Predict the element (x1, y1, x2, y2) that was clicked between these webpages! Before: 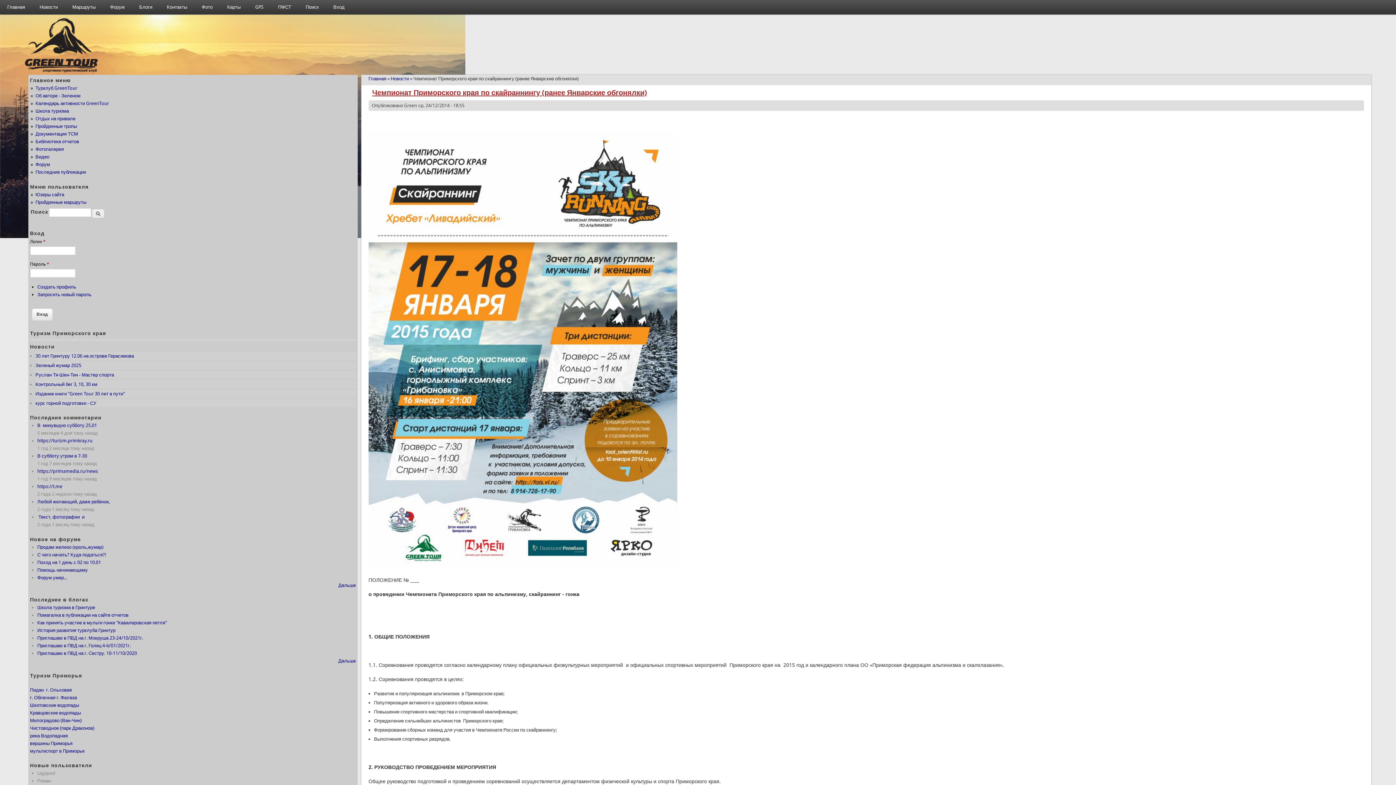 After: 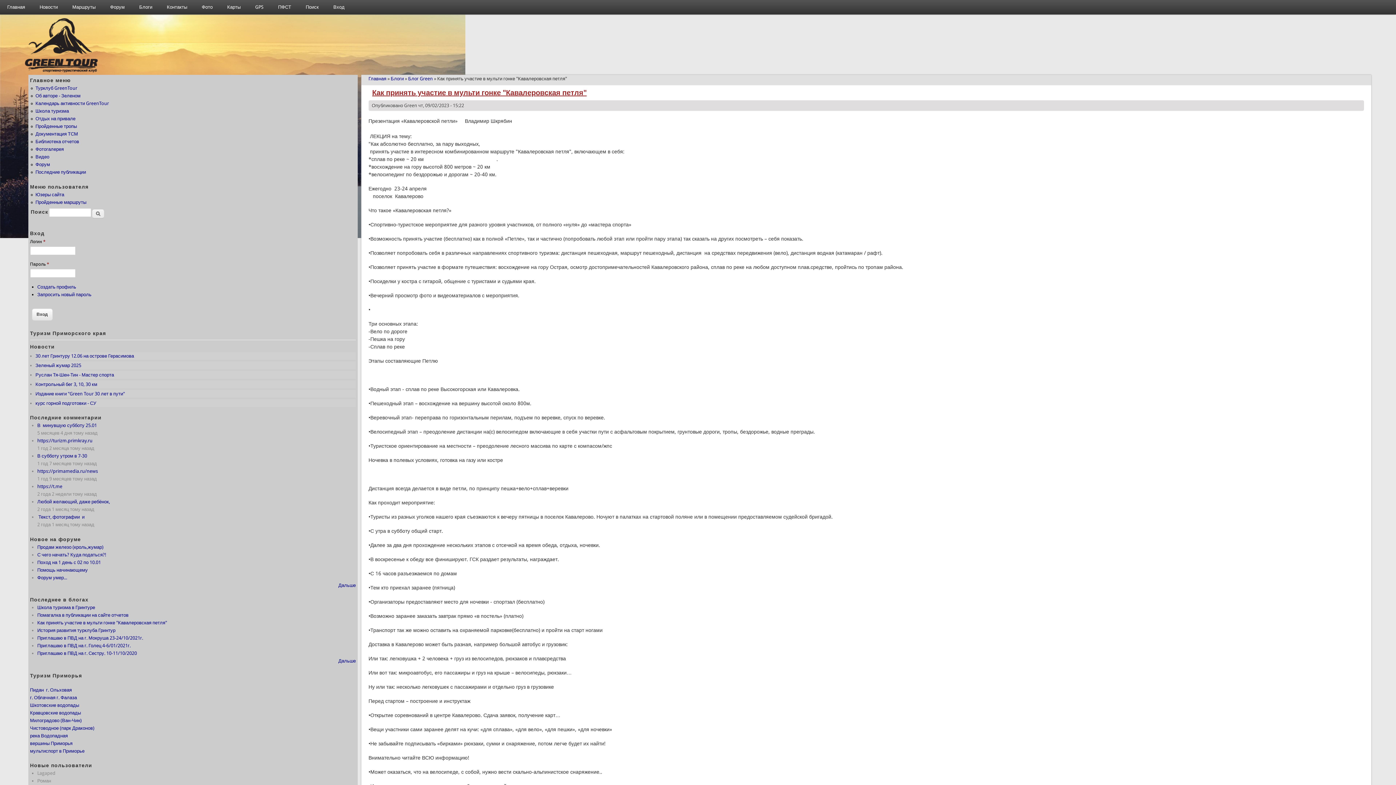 Action: label: Как принять участие в мульти гонке "Кавалеровская петля" bbox: (37, 620, 167, 625)